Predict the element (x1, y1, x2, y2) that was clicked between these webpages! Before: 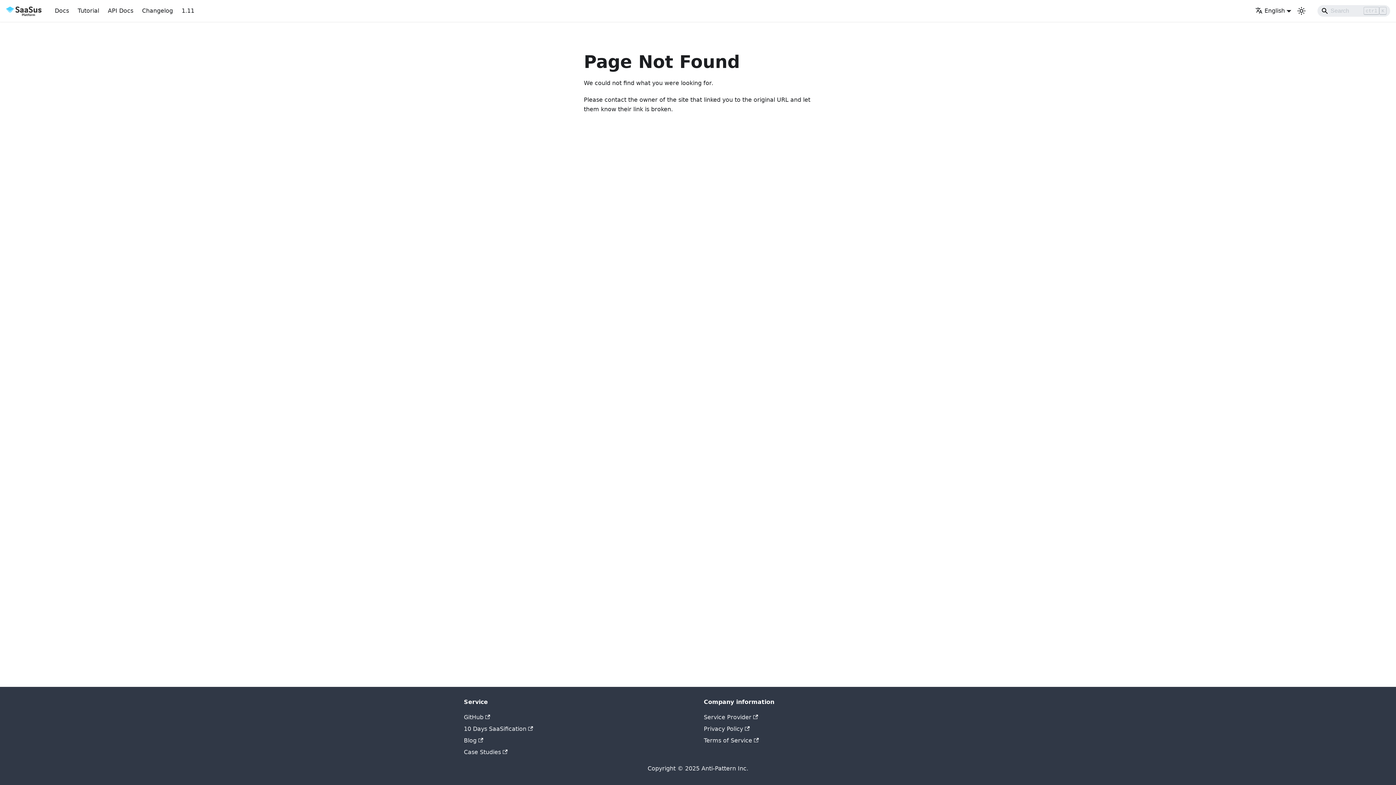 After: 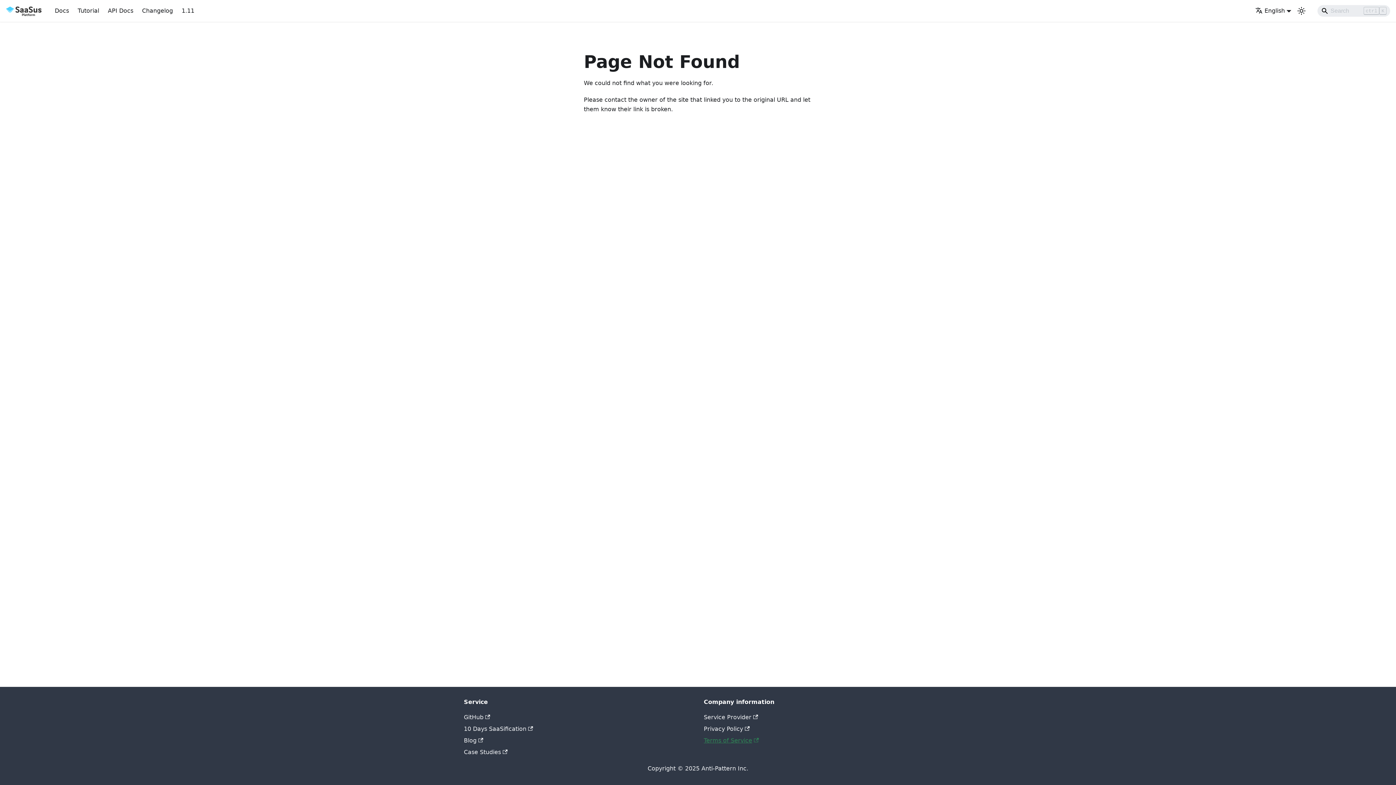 Action: bbox: (704, 737, 759, 744) label: Terms of Service